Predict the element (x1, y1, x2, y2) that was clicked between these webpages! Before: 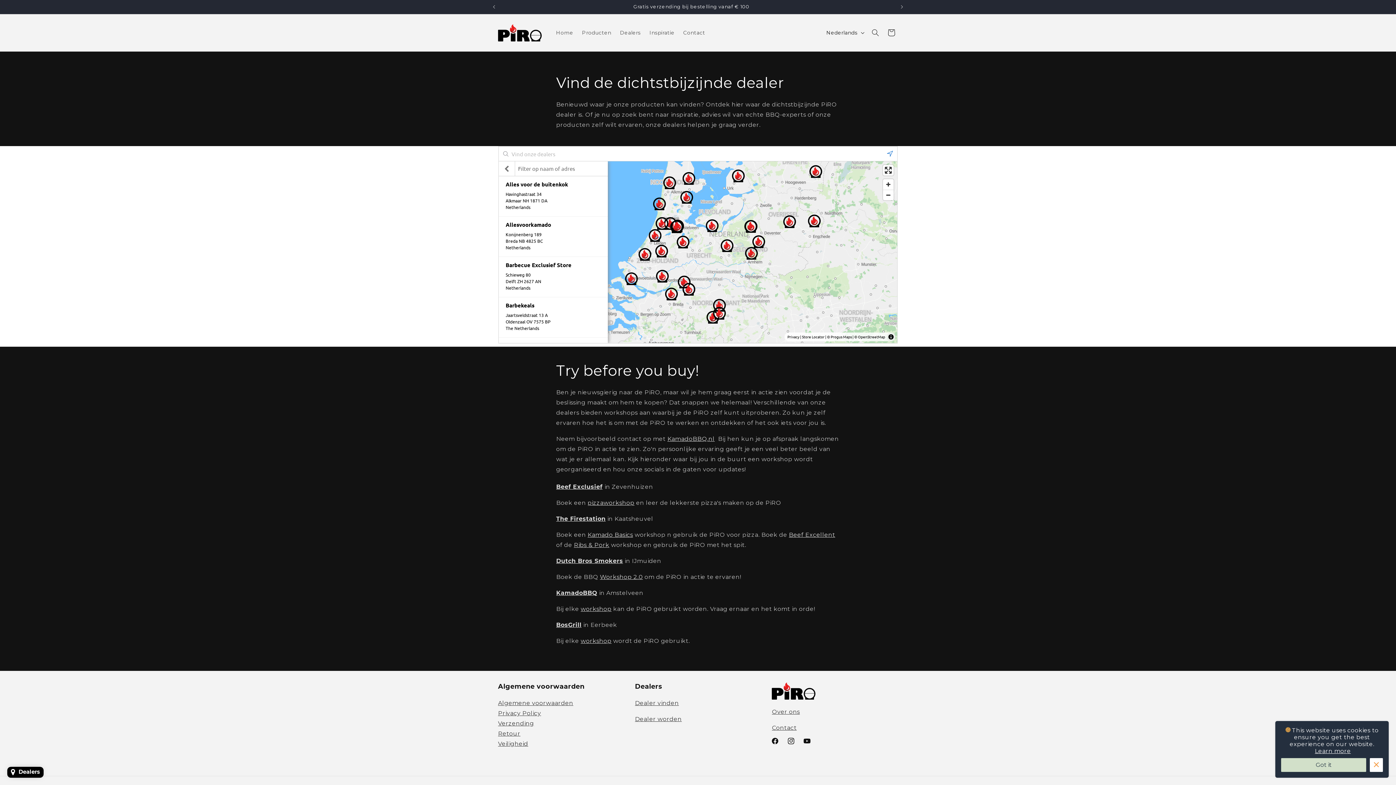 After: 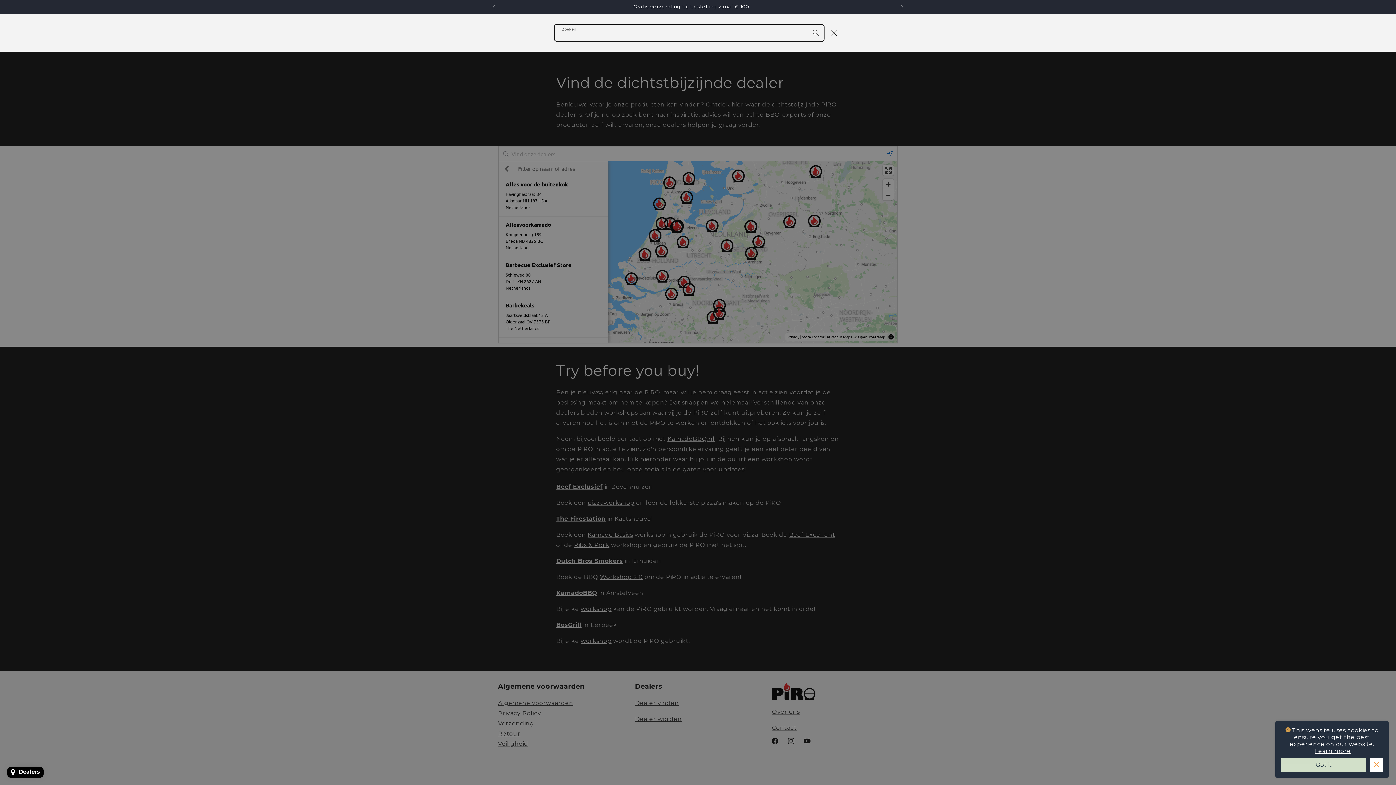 Action: label: Zoeken bbox: (867, 24, 883, 40)